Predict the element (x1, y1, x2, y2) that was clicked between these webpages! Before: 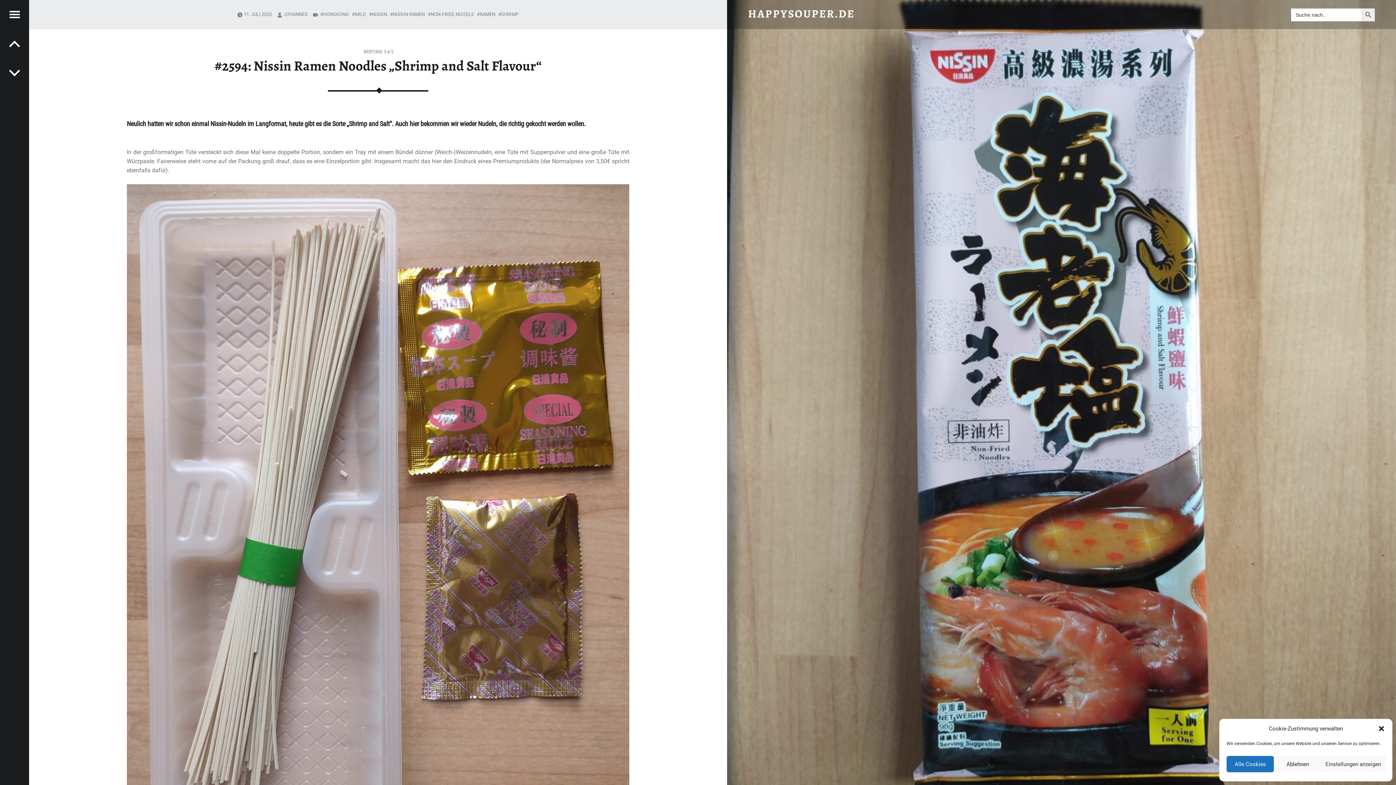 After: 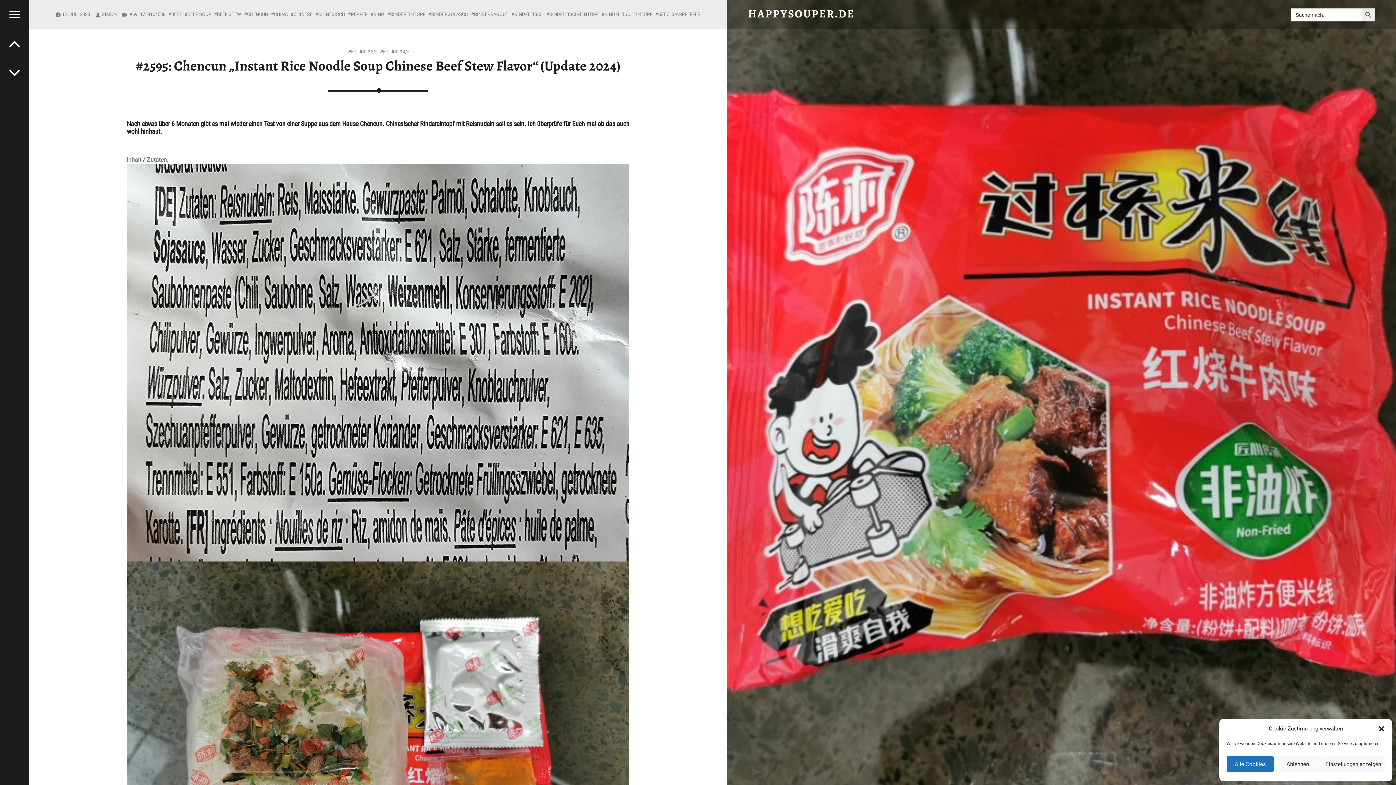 Action: label: NÄCHSTE: #2595: Chencun „Instant Rice Noodle Soup Chinese Beef Stew Flavor“ (Update 2024) bbox: (0, 29, 29, 58)